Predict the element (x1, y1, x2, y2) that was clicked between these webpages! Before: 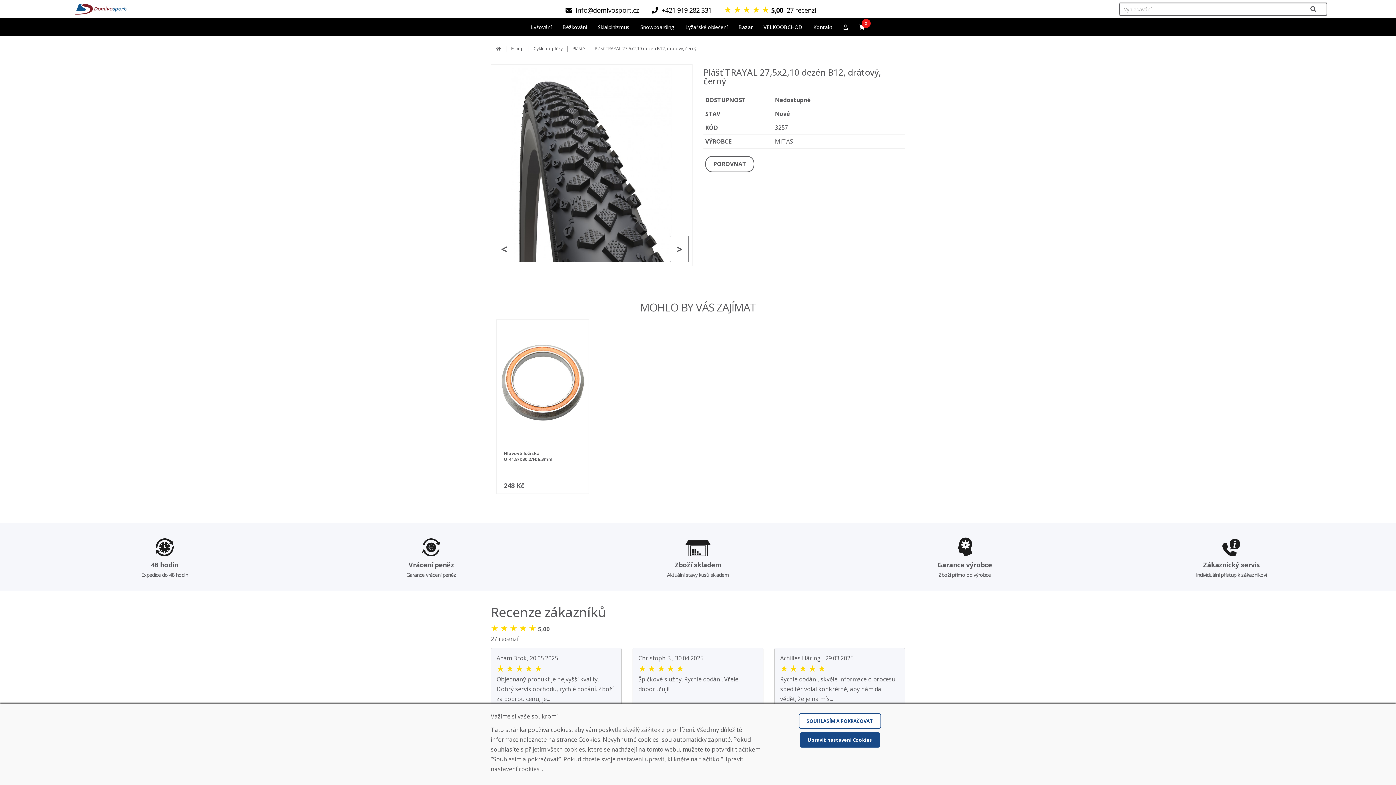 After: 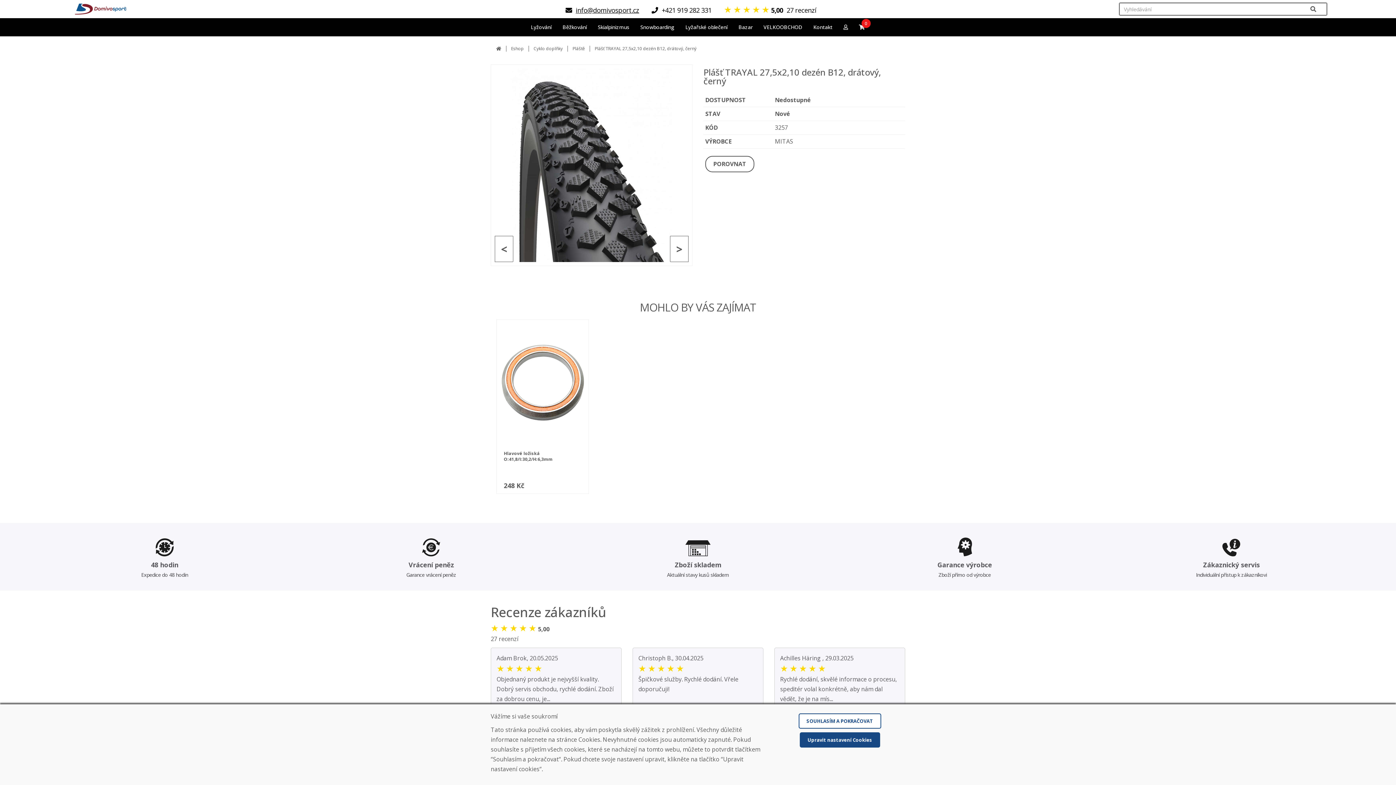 Action: bbox: (554, 1, 639, 15) label: info@domivosport.cz